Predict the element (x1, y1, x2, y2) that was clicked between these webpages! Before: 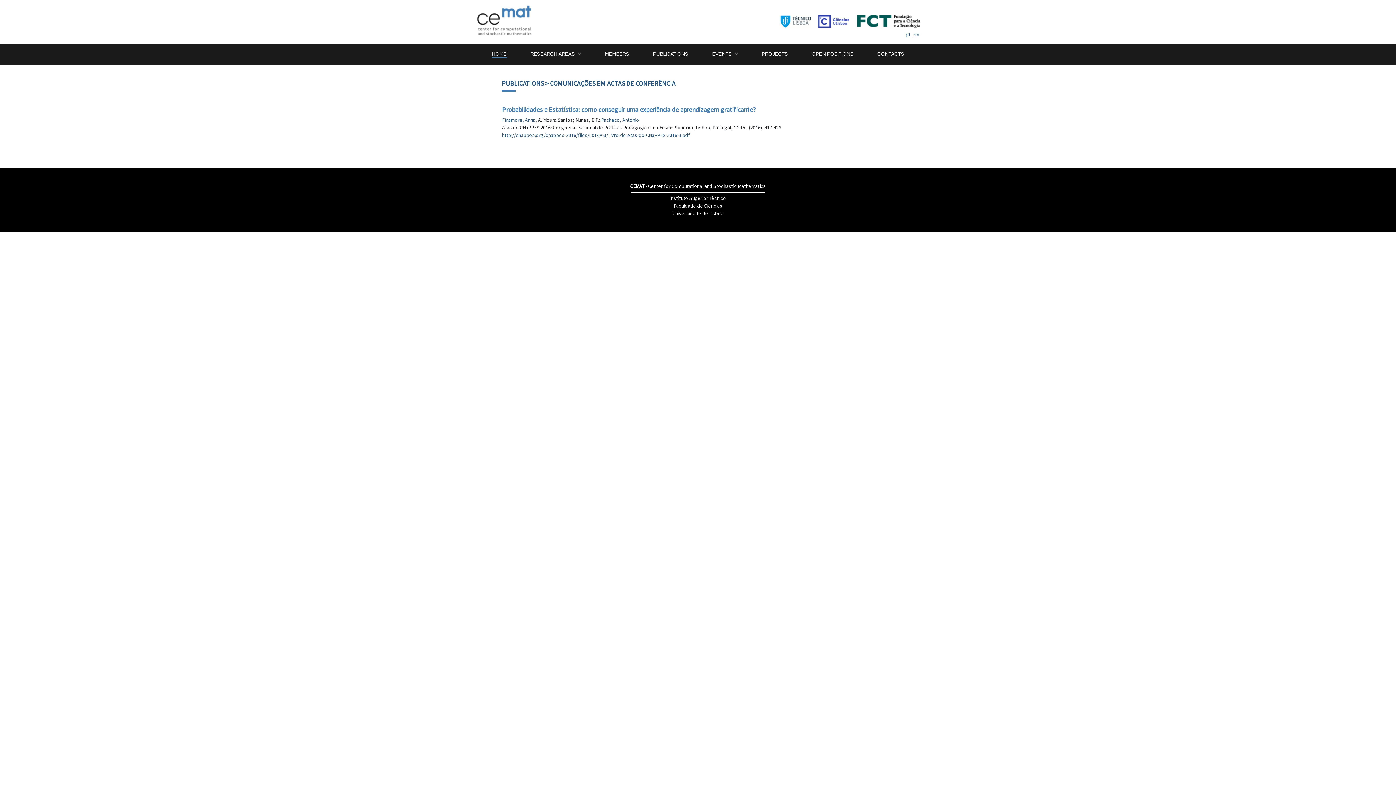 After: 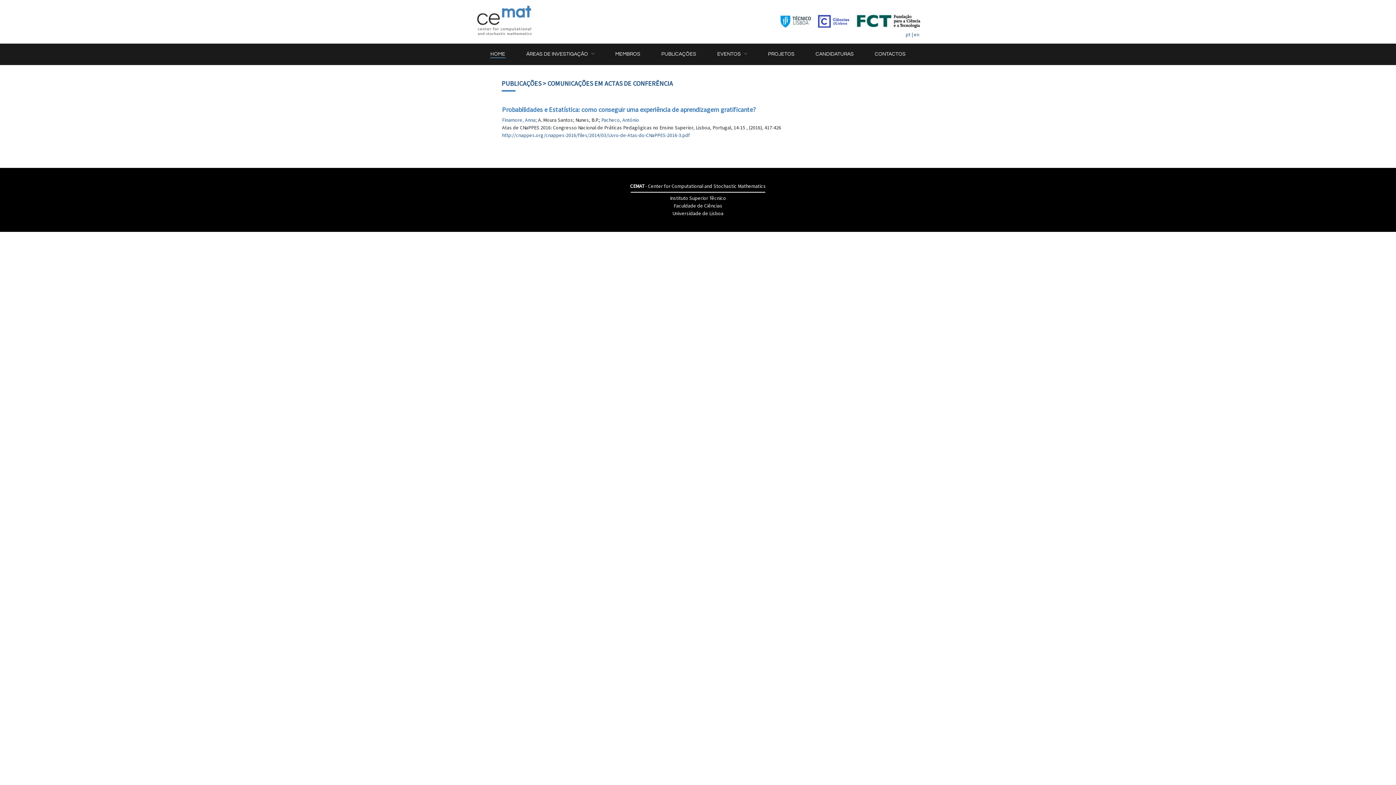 Action: label: pt bbox: (906, 31, 910, 37)